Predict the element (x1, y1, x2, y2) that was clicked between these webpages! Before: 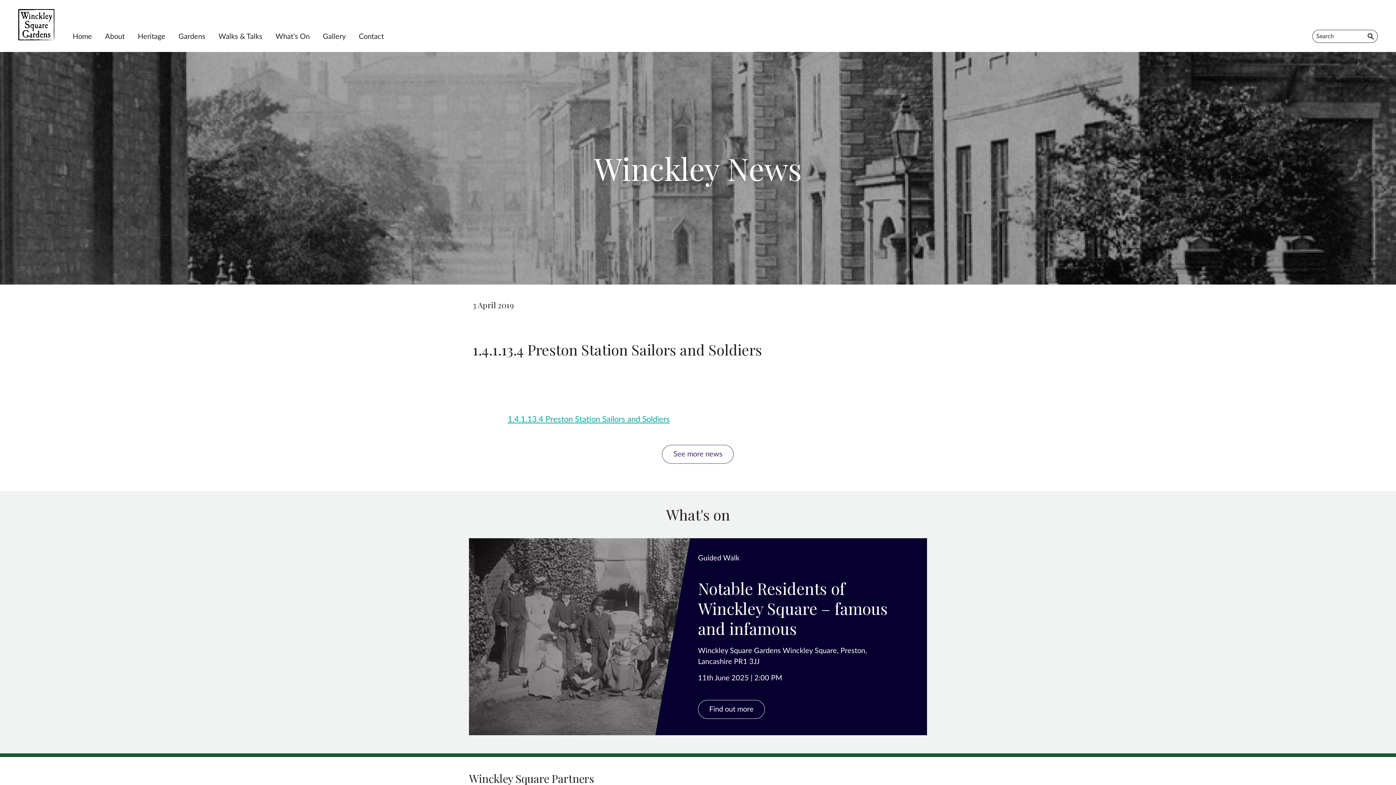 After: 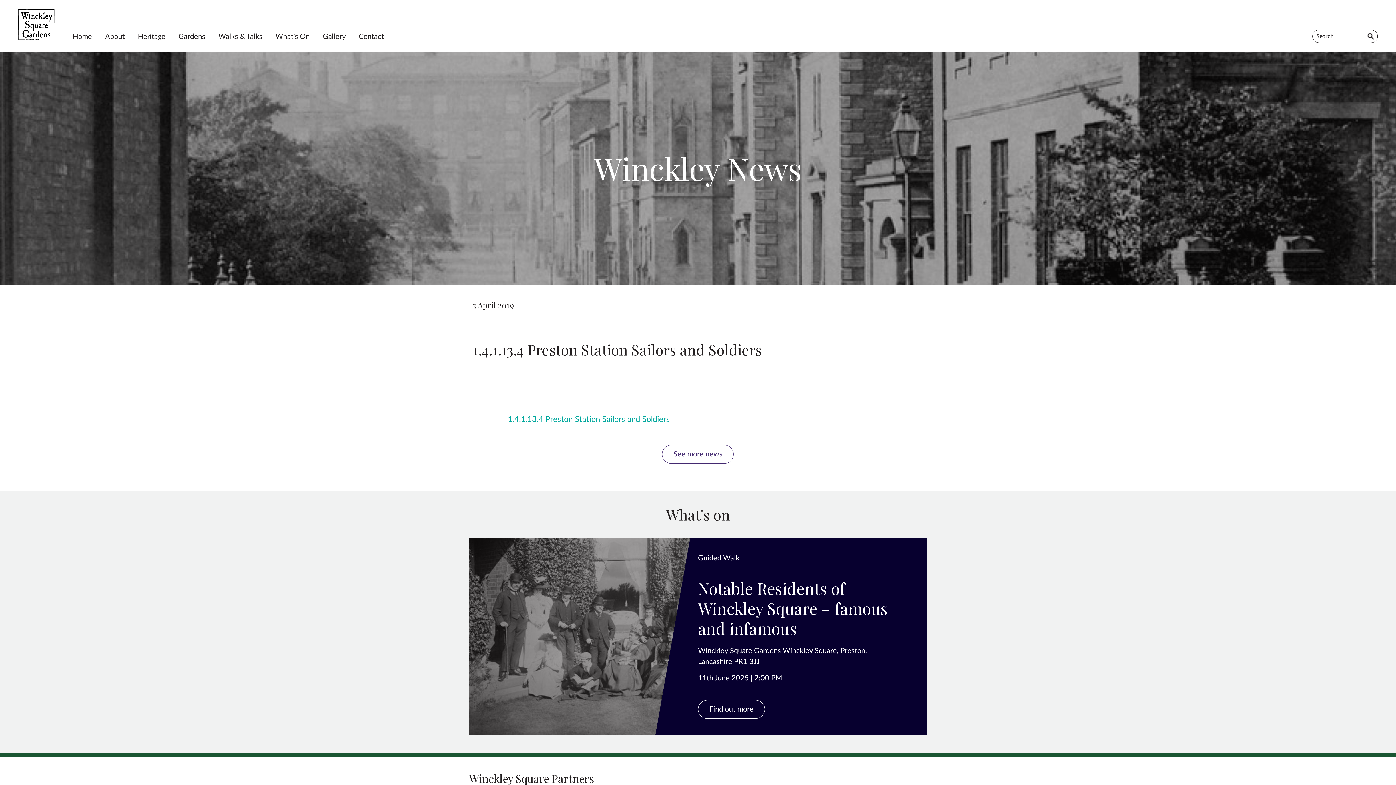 Action: label: 1.4.1.13.4 Preston Station Sailors and Soldiers bbox: (507, 415, 670, 423)